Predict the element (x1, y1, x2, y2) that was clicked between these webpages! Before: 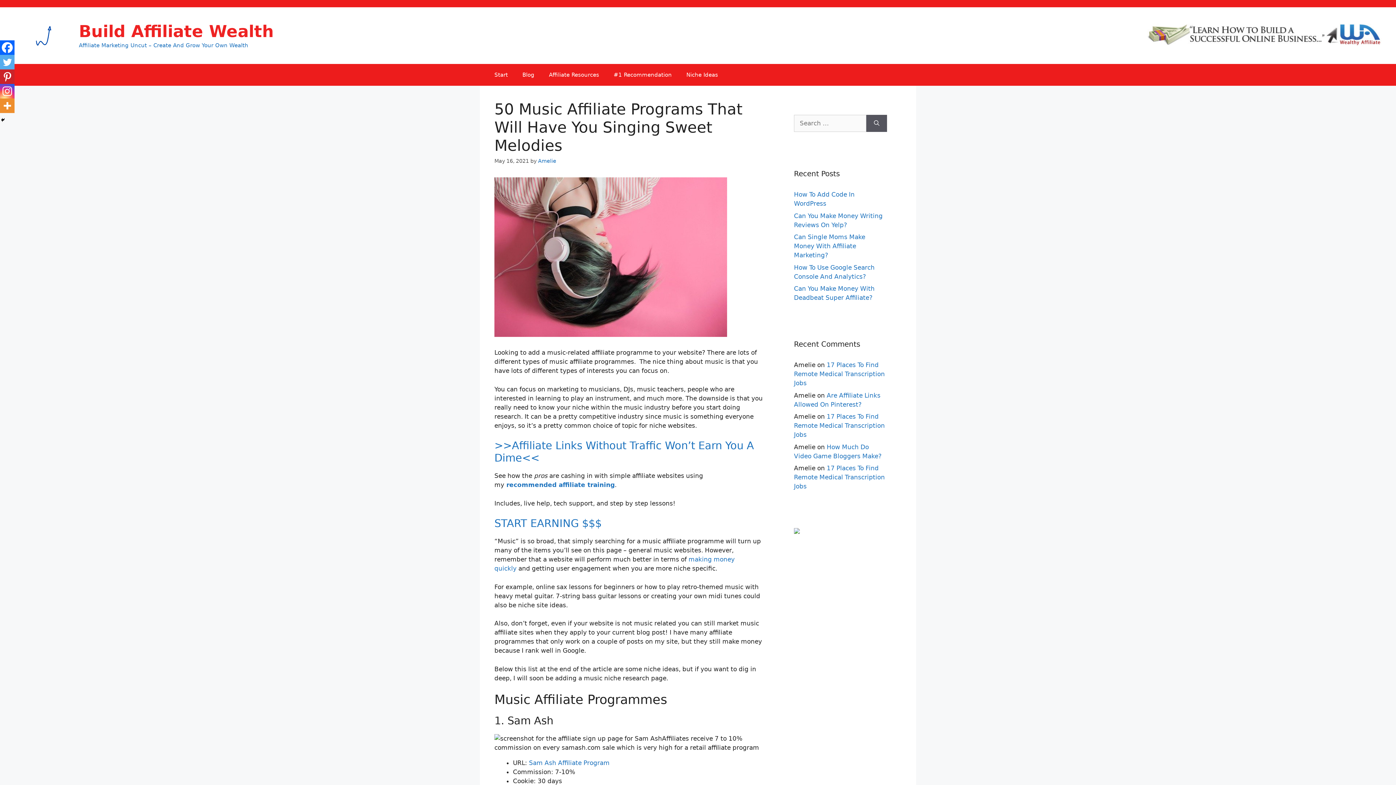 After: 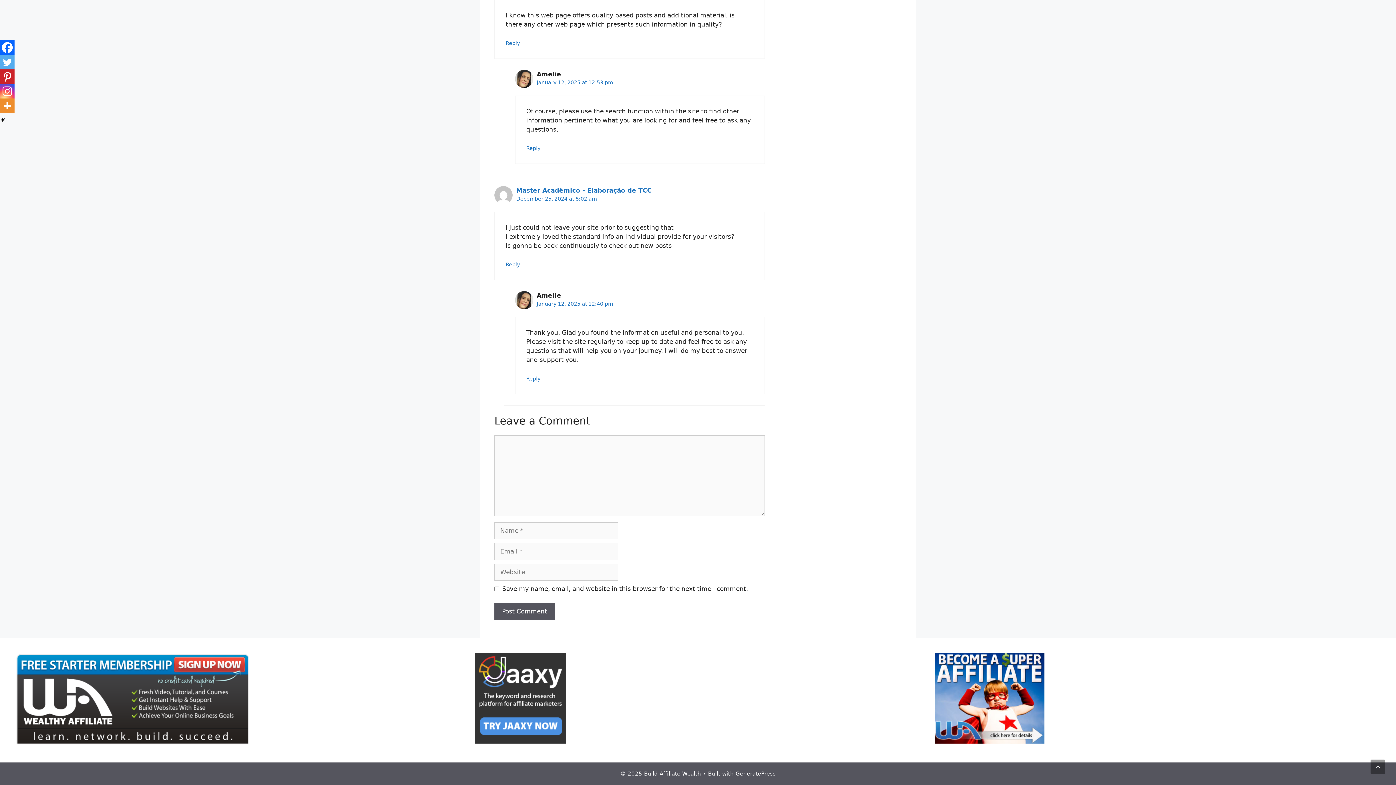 Action: label: 17 Places To Find Remote Medical Transcription Jobs bbox: (794, 464, 885, 490)